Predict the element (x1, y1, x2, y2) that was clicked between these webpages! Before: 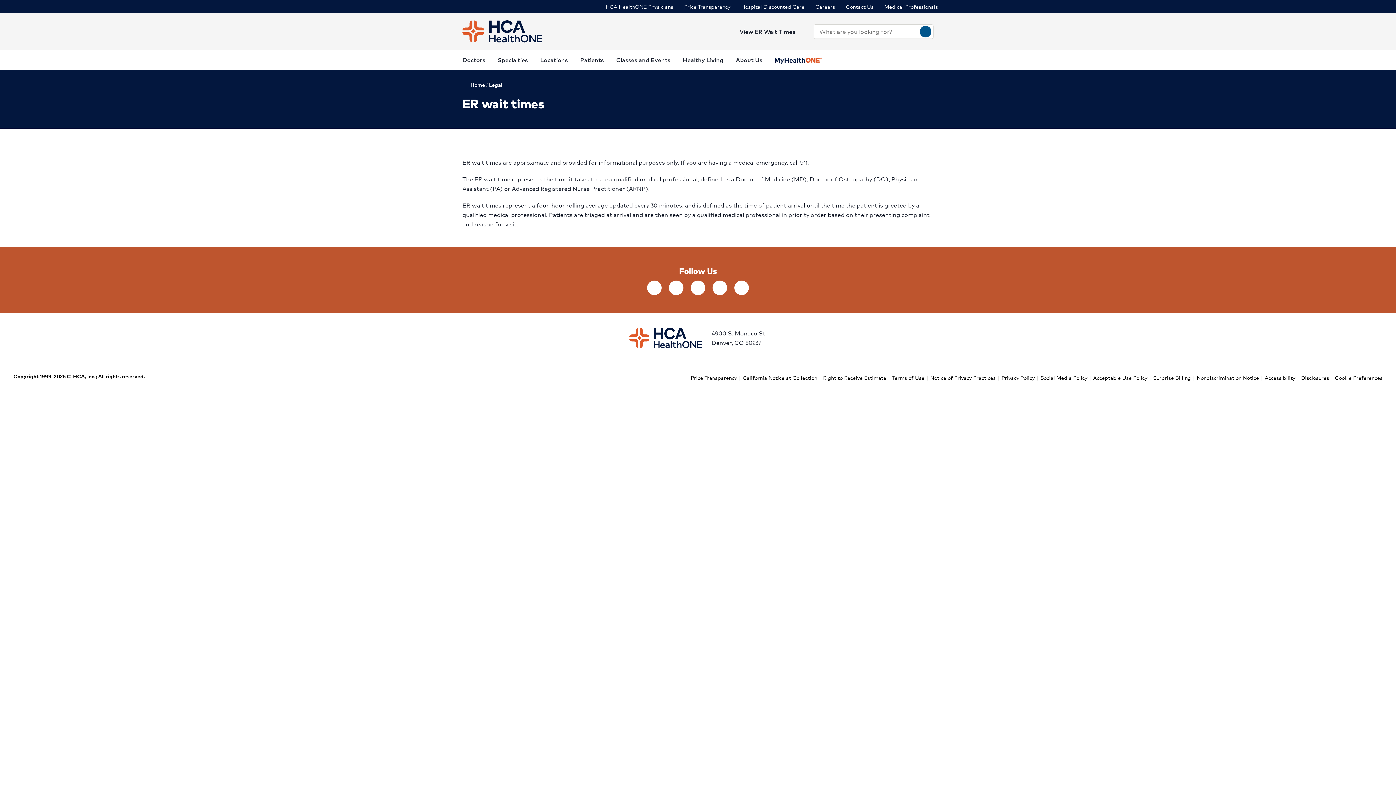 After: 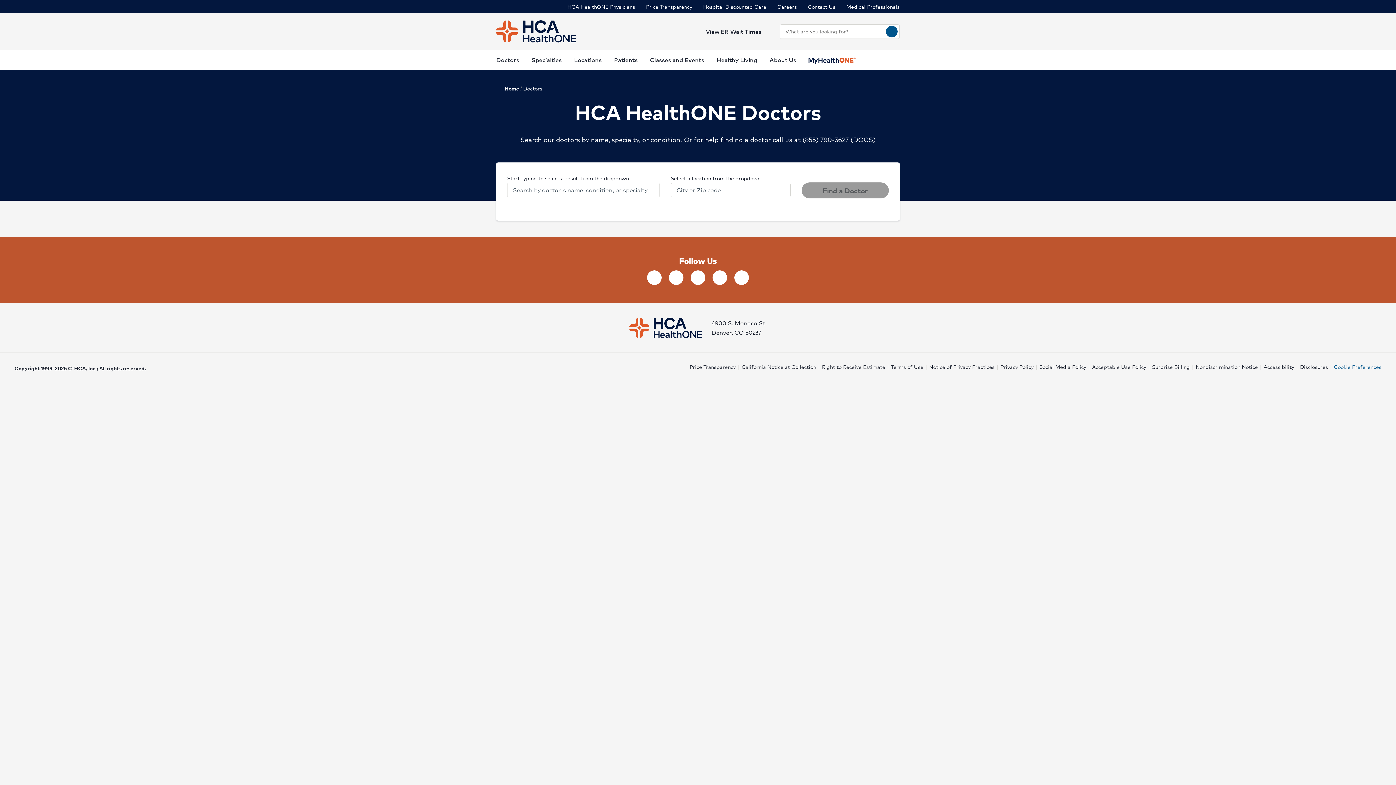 Action: bbox: (462, 49, 485, 69) label: Doctors